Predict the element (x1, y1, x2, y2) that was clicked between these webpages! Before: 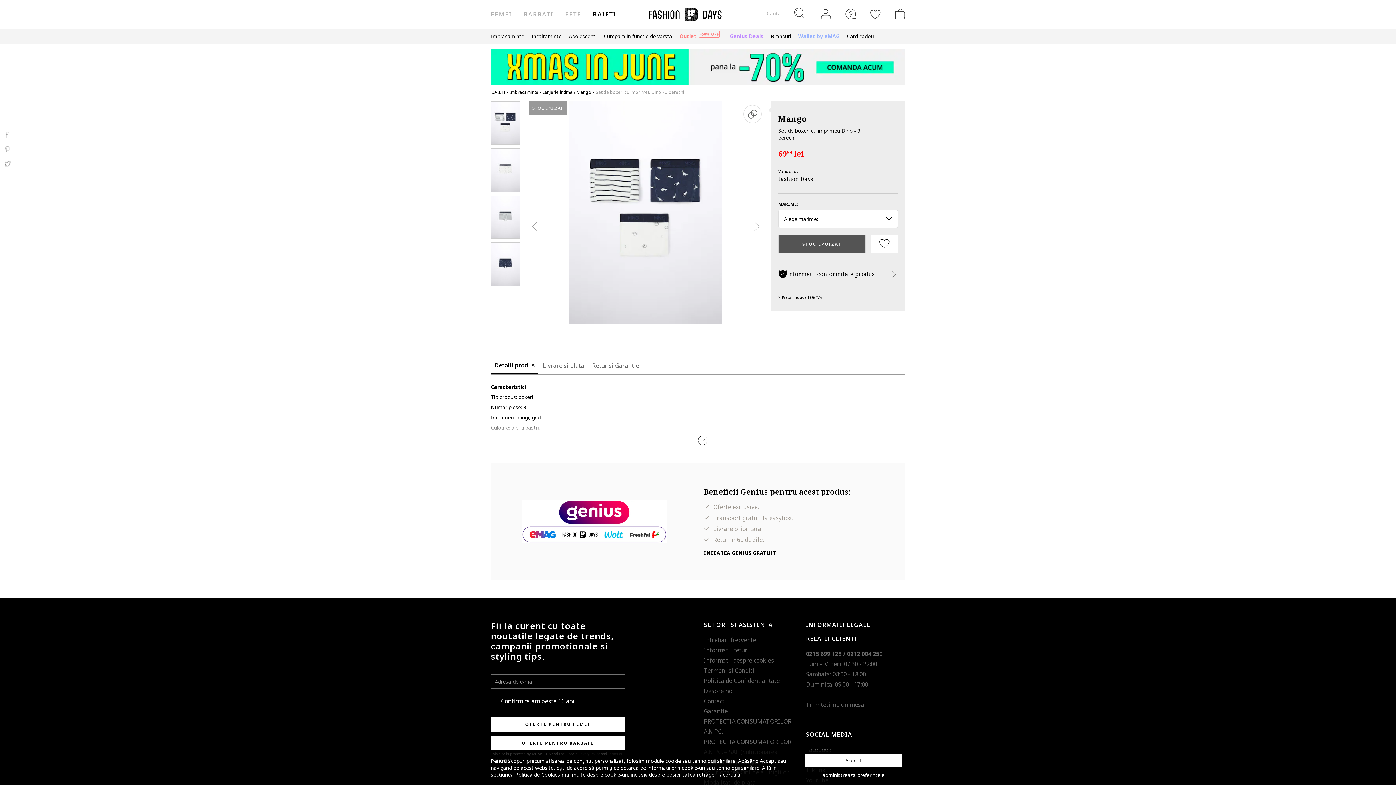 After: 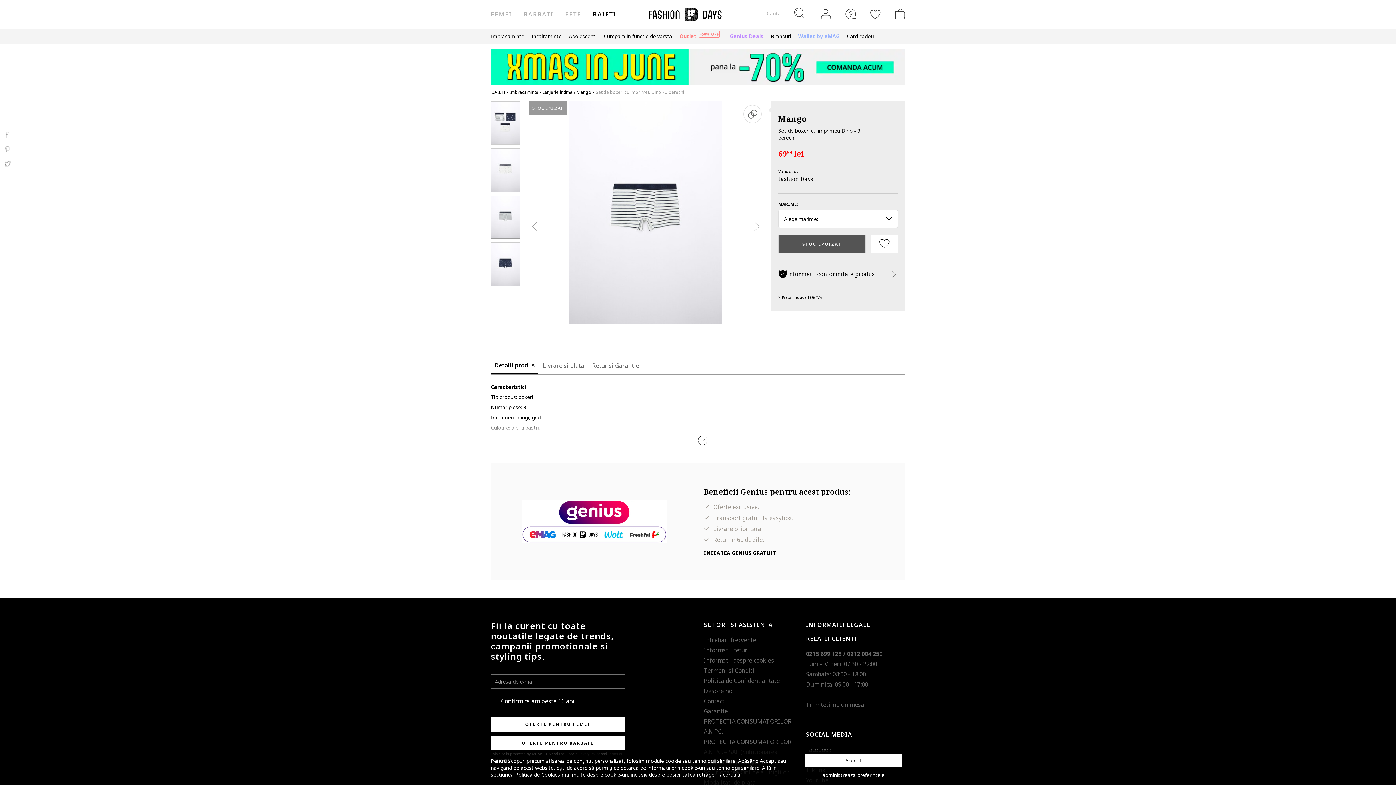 Action: bbox: (490, 213, 520, 220)